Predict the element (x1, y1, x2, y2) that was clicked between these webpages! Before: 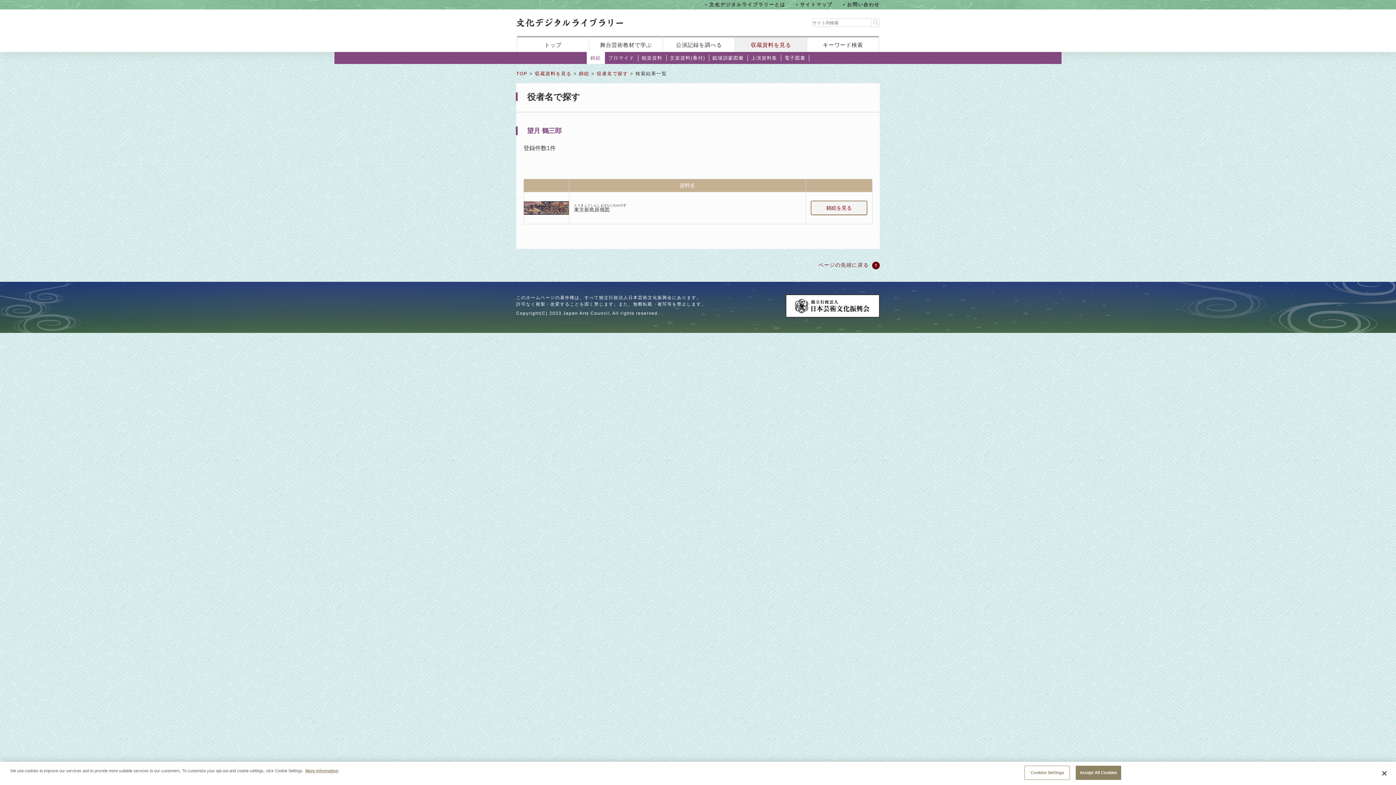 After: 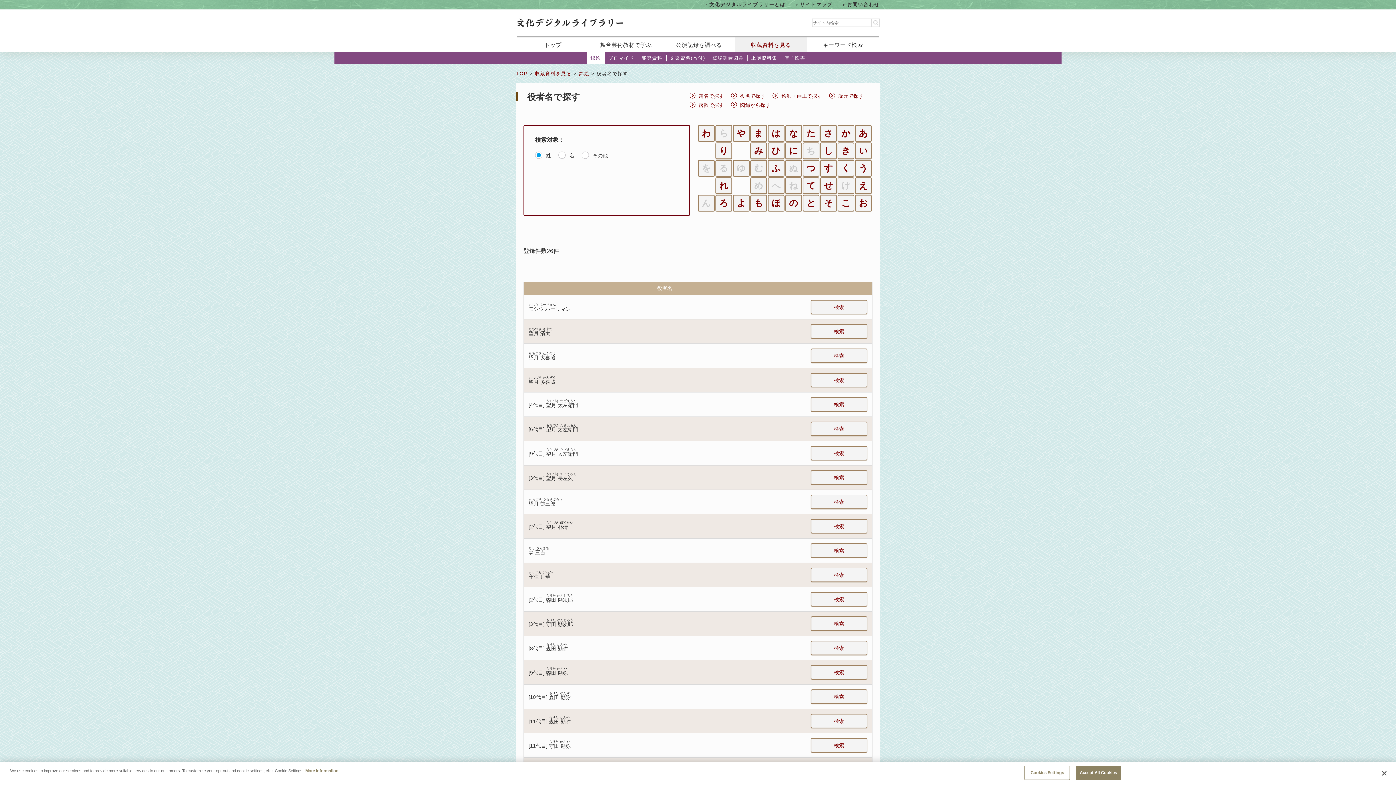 Action: bbox: (596, 70, 628, 76) label: 役者名で探す